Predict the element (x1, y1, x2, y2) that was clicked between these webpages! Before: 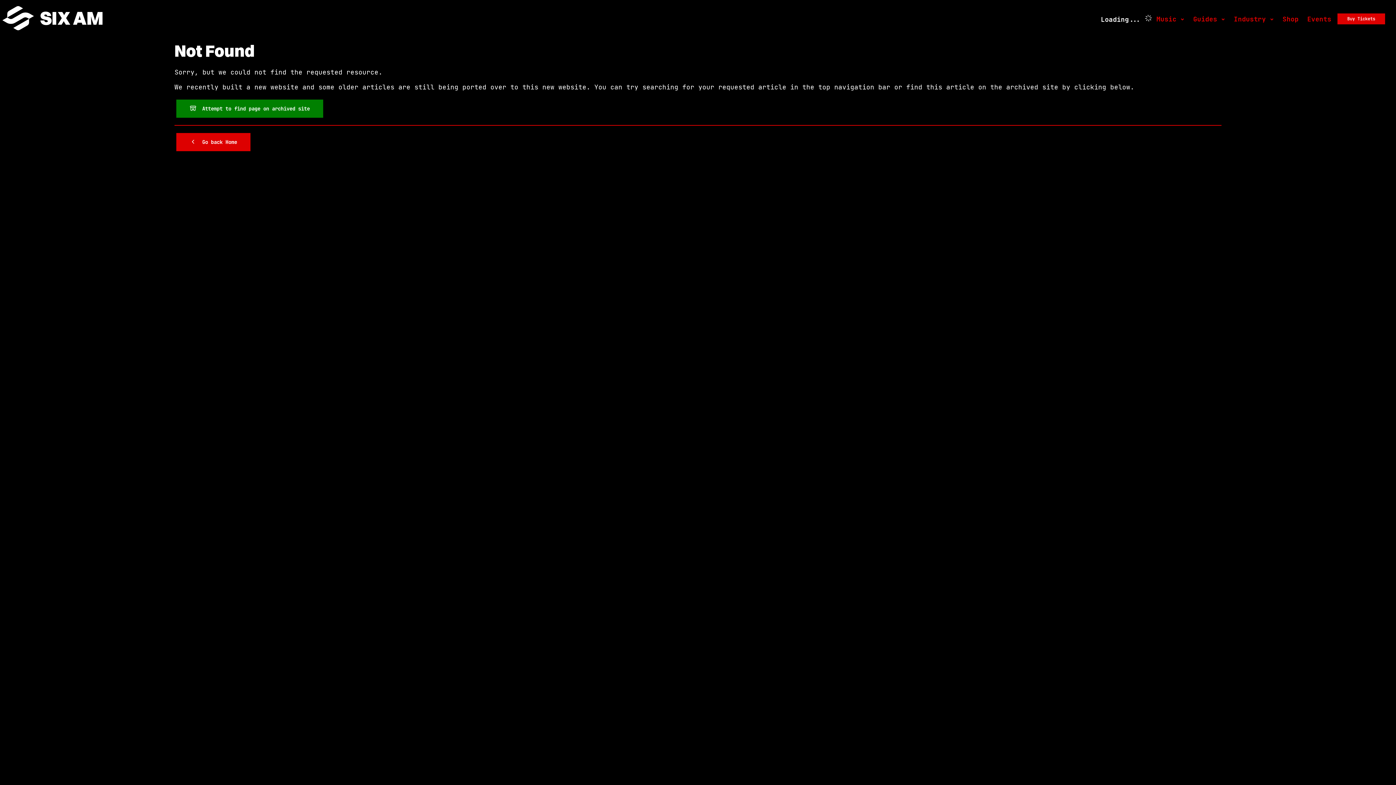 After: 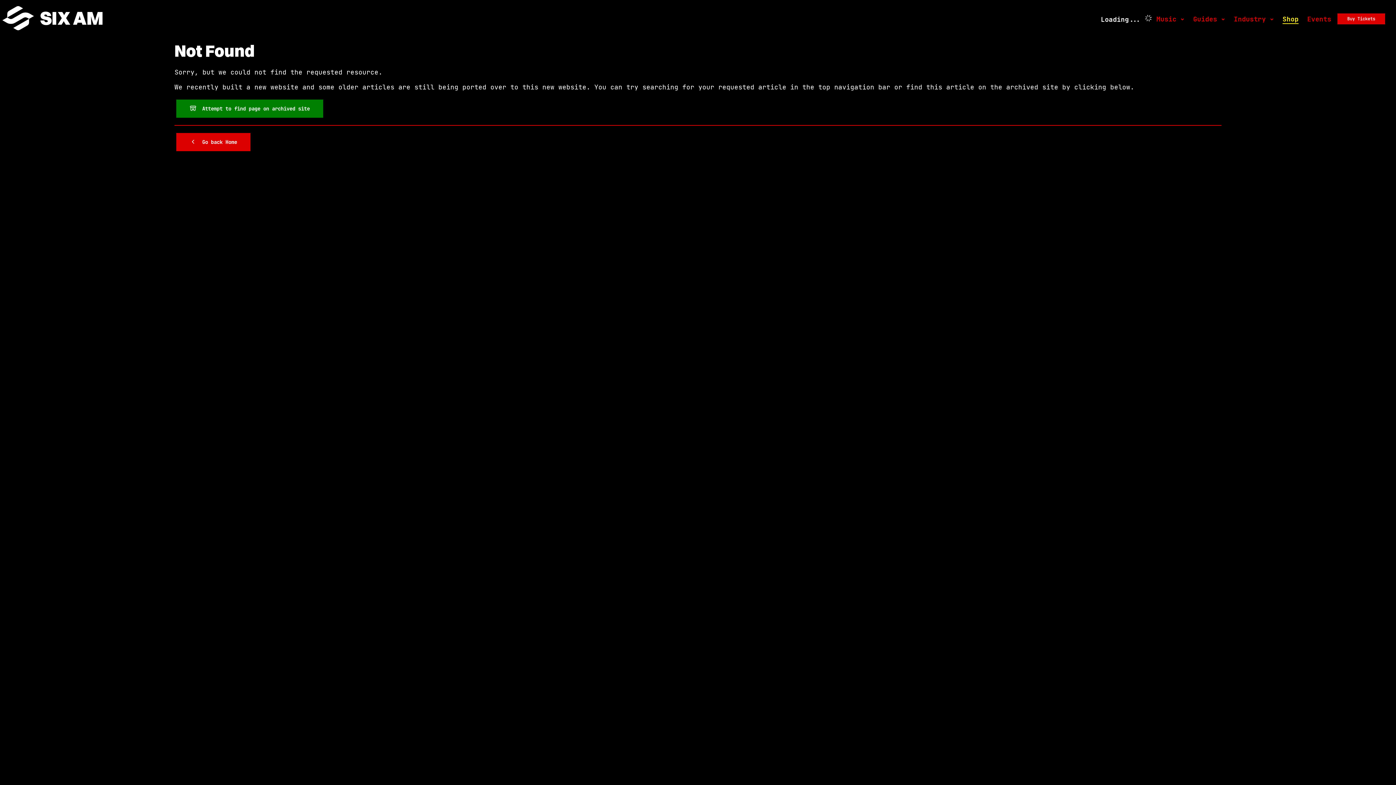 Action: bbox: (1282, 14, 1298, 23) label: Shop